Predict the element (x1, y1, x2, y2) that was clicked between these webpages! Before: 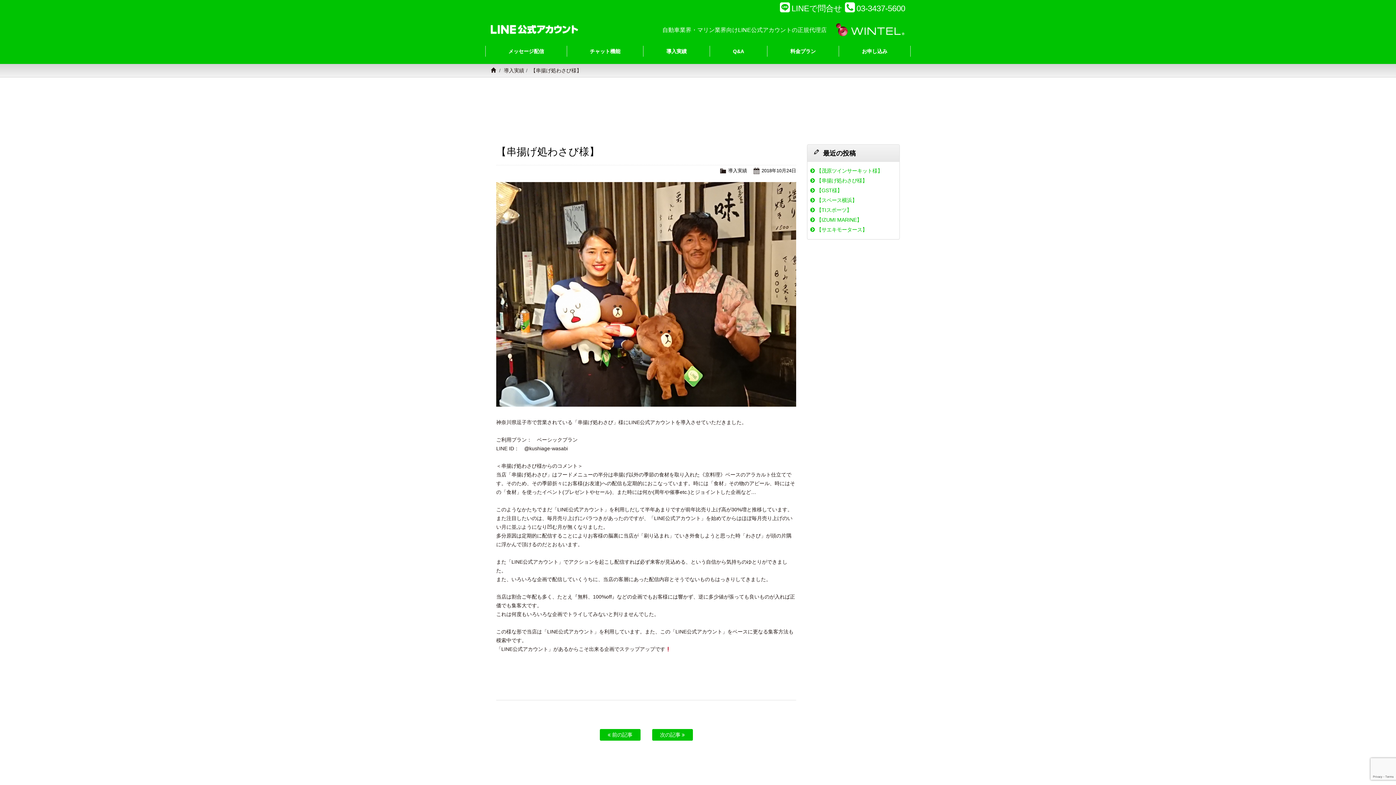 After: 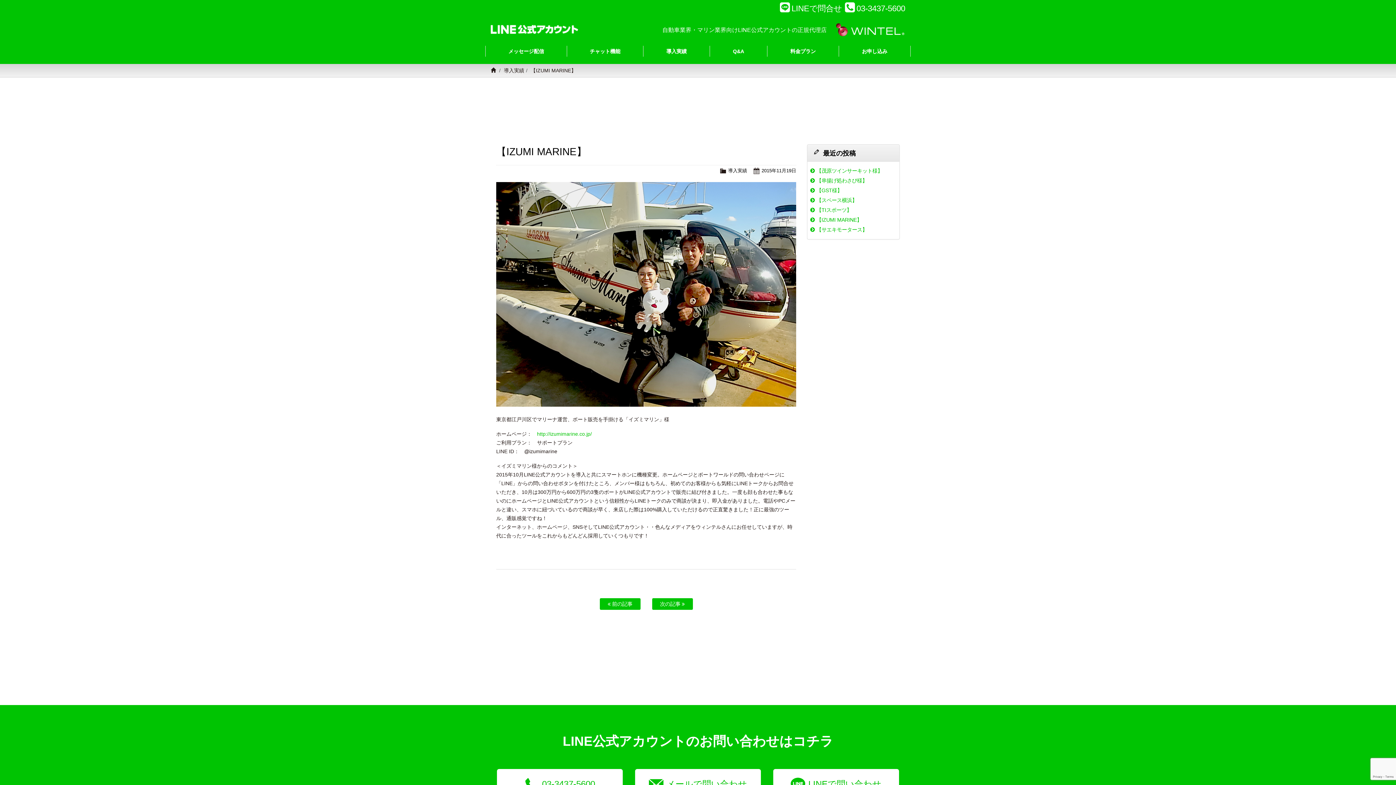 Action: bbox: (810, 216, 896, 223) label: 【IZUMI MARINE】